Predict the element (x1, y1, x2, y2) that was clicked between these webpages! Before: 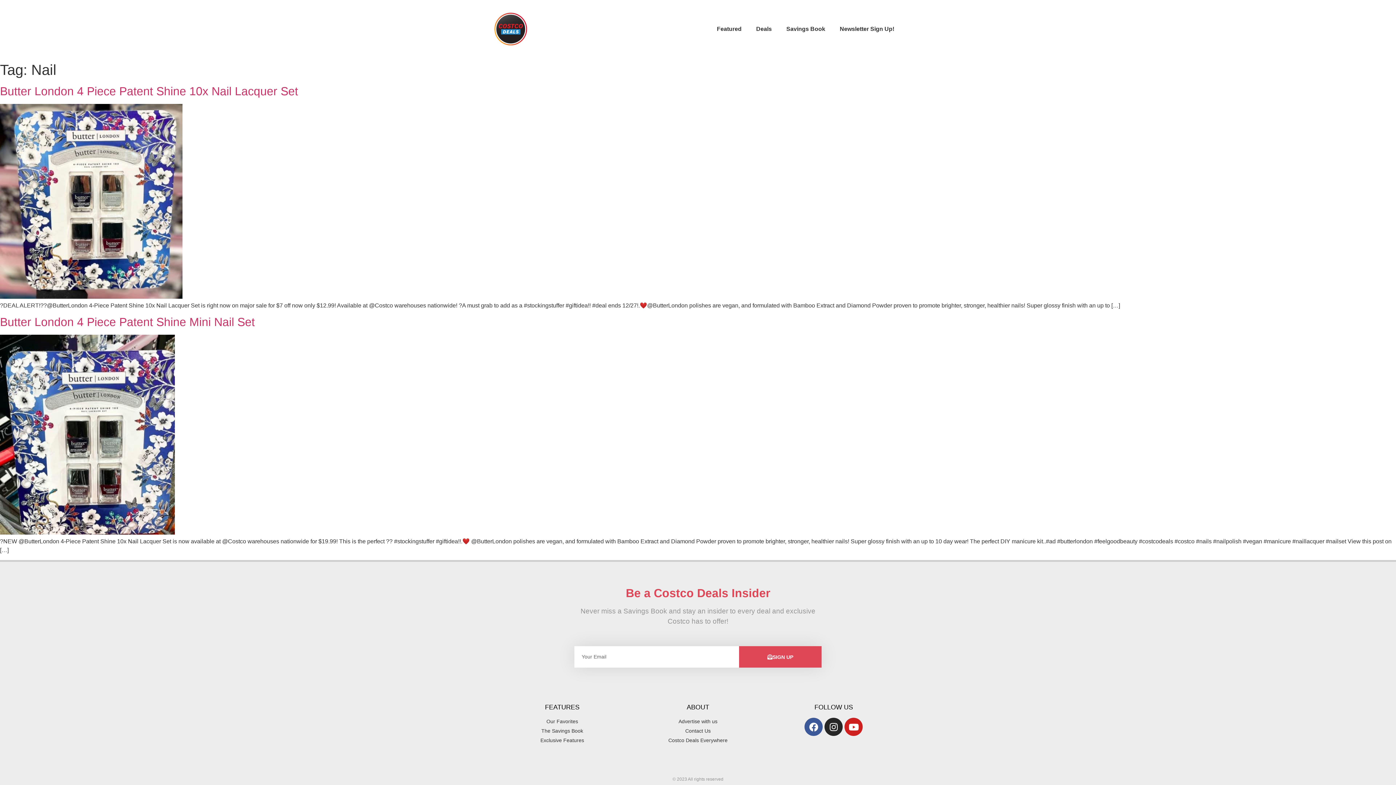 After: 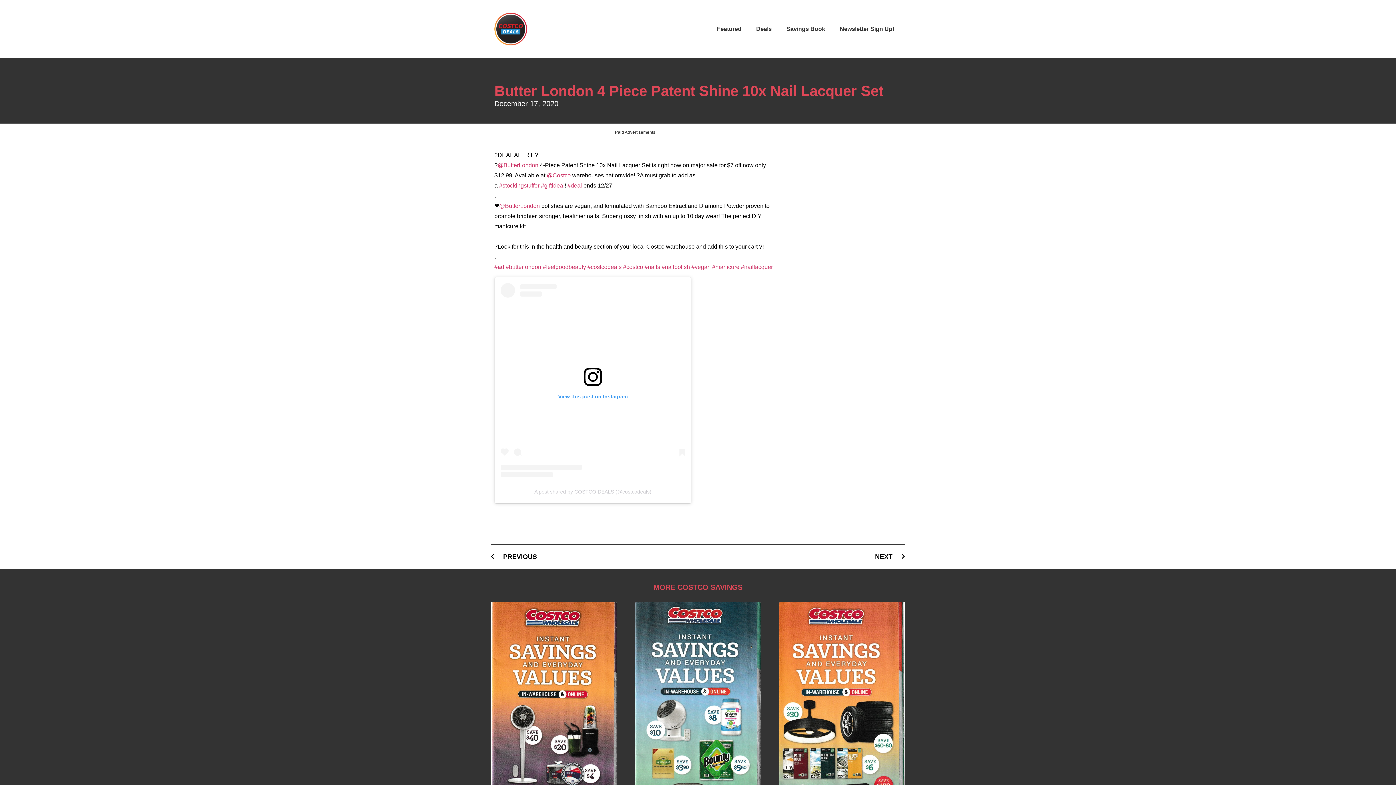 Action: label: Butter London 4 Piece Patent Shine 10x Nail Lacquer Set bbox: (0, 84, 298, 97)